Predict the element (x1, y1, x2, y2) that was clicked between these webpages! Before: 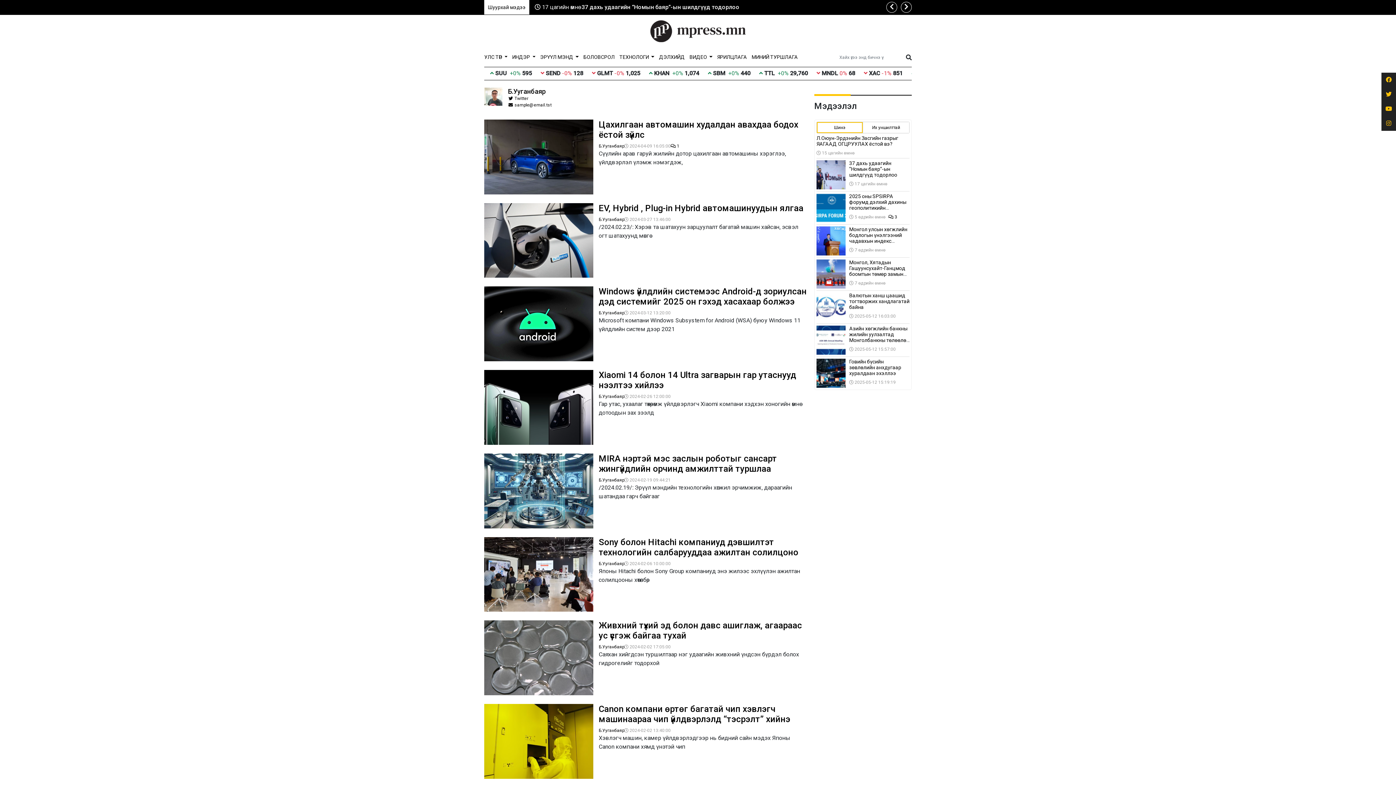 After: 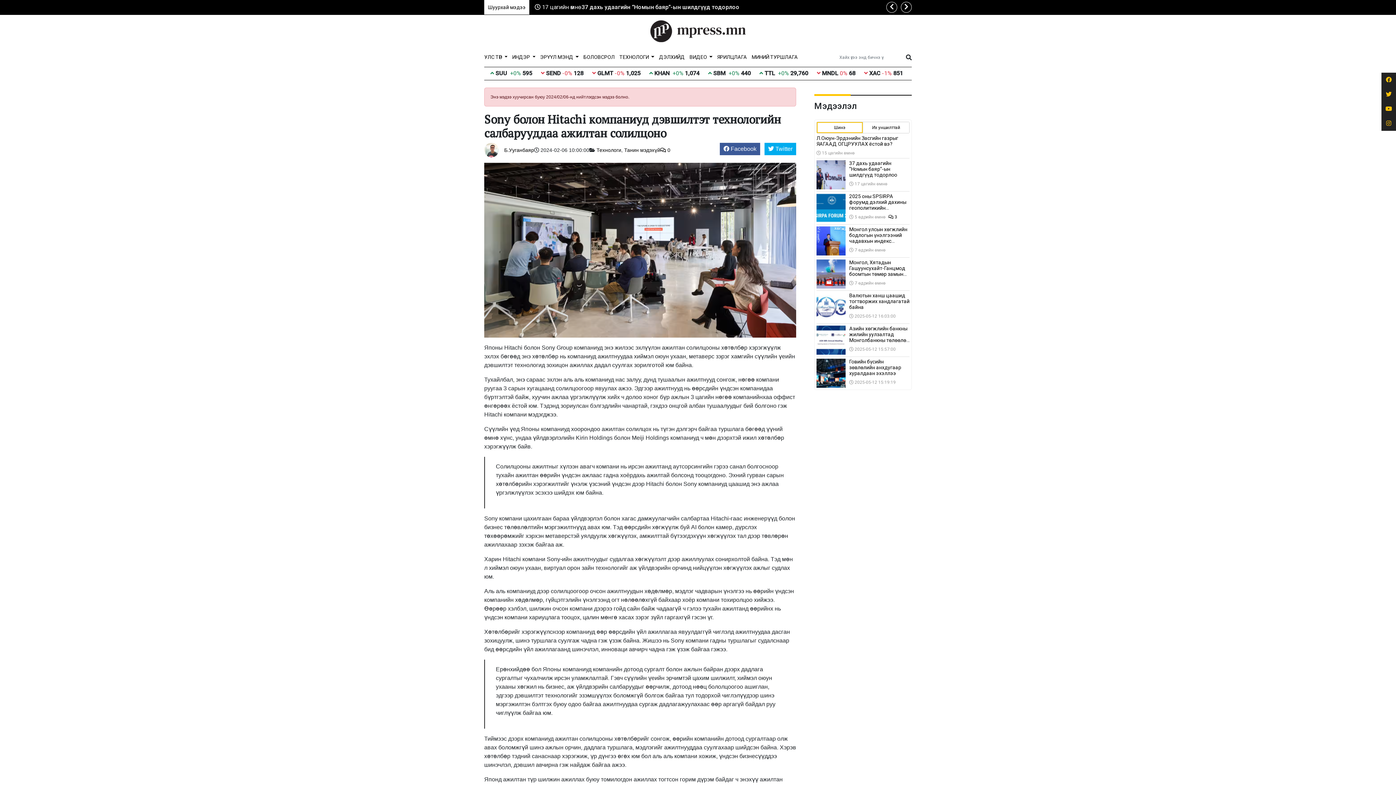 Action: label: Sony болон Hitachi компаниуд дэвшилтэт технологийн салбарууддаа ажилтан солилцоно bbox: (598, 537, 798, 557)